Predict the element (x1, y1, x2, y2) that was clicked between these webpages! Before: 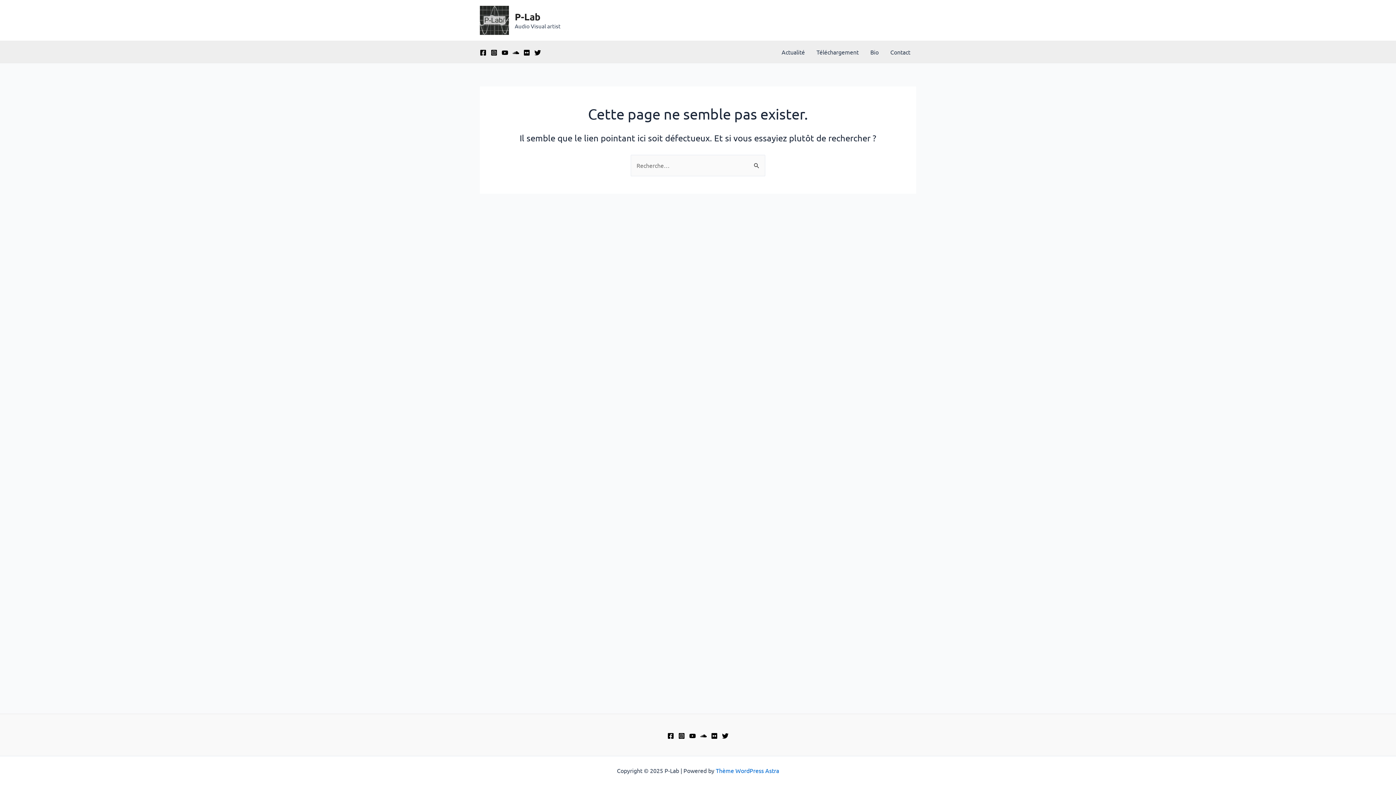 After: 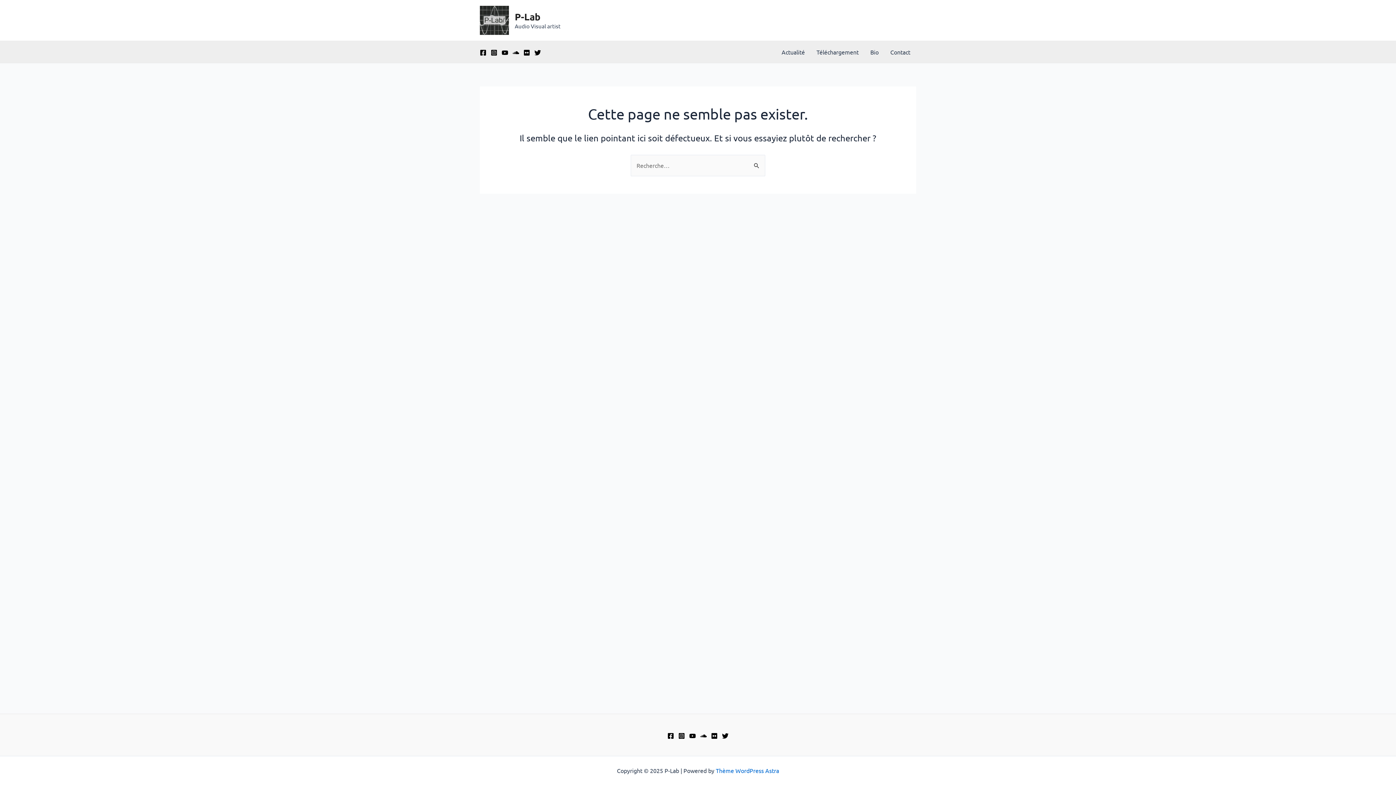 Action: bbox: (512, 49, 519, 56) label: SoundCloud